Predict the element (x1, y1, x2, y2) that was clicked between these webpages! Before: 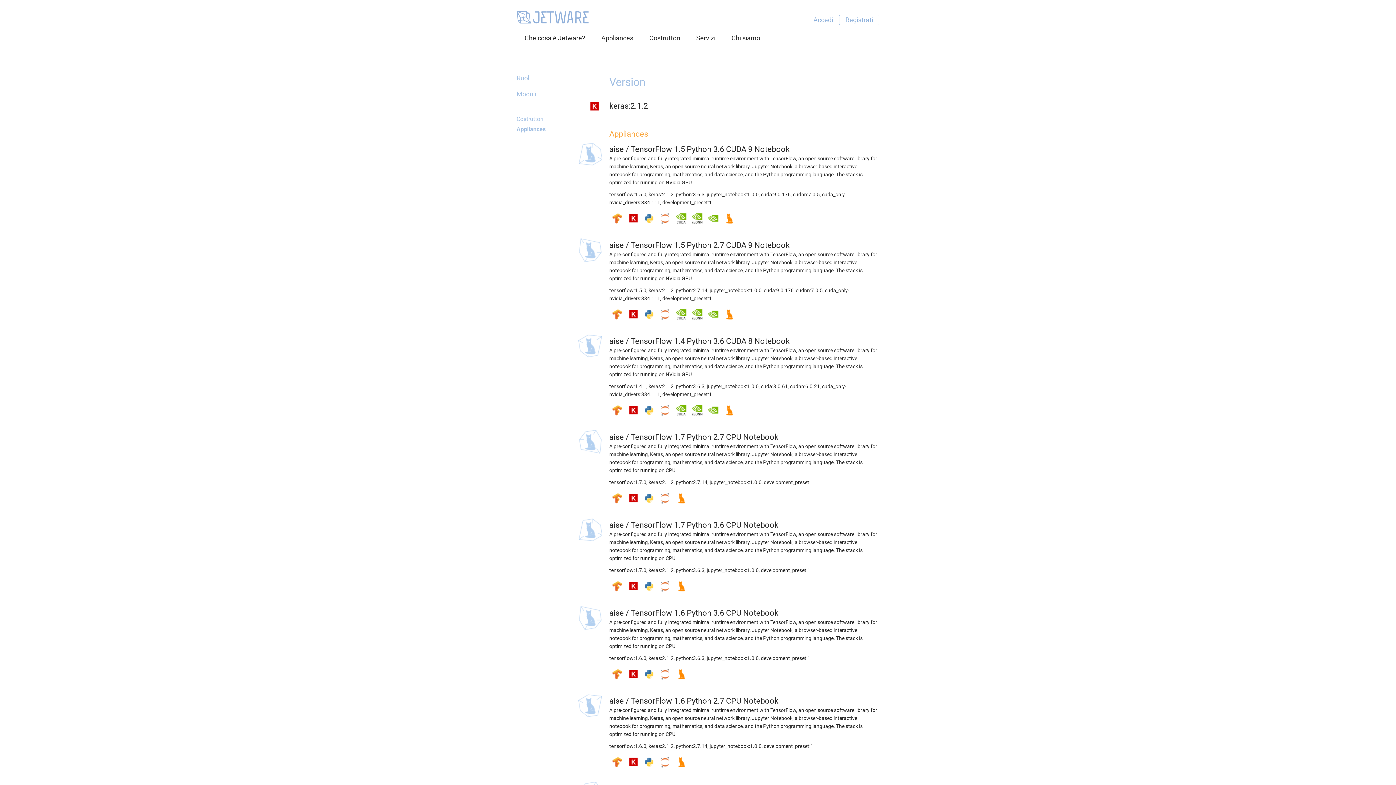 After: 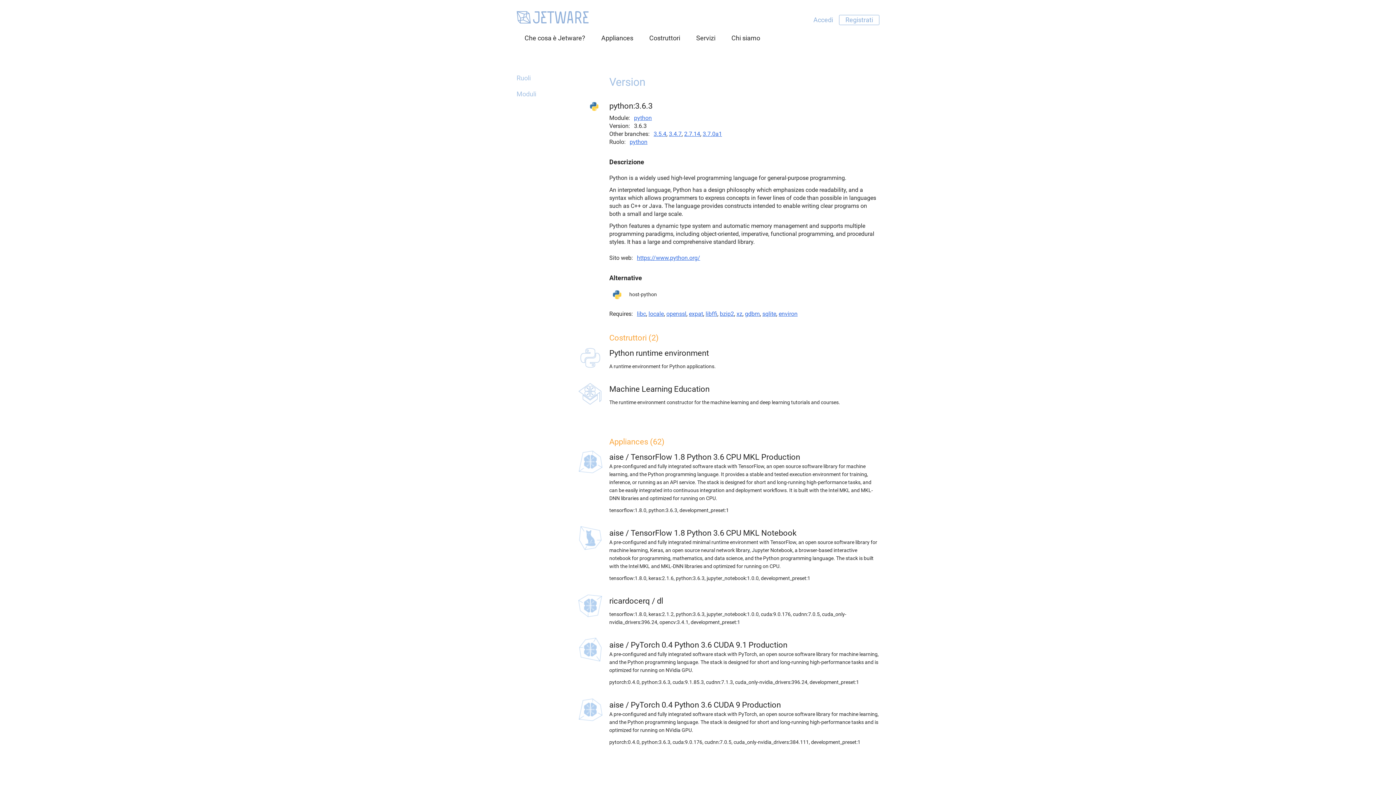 Action: label: python:3.6.3 bbox: (676, 567, 704, 573)